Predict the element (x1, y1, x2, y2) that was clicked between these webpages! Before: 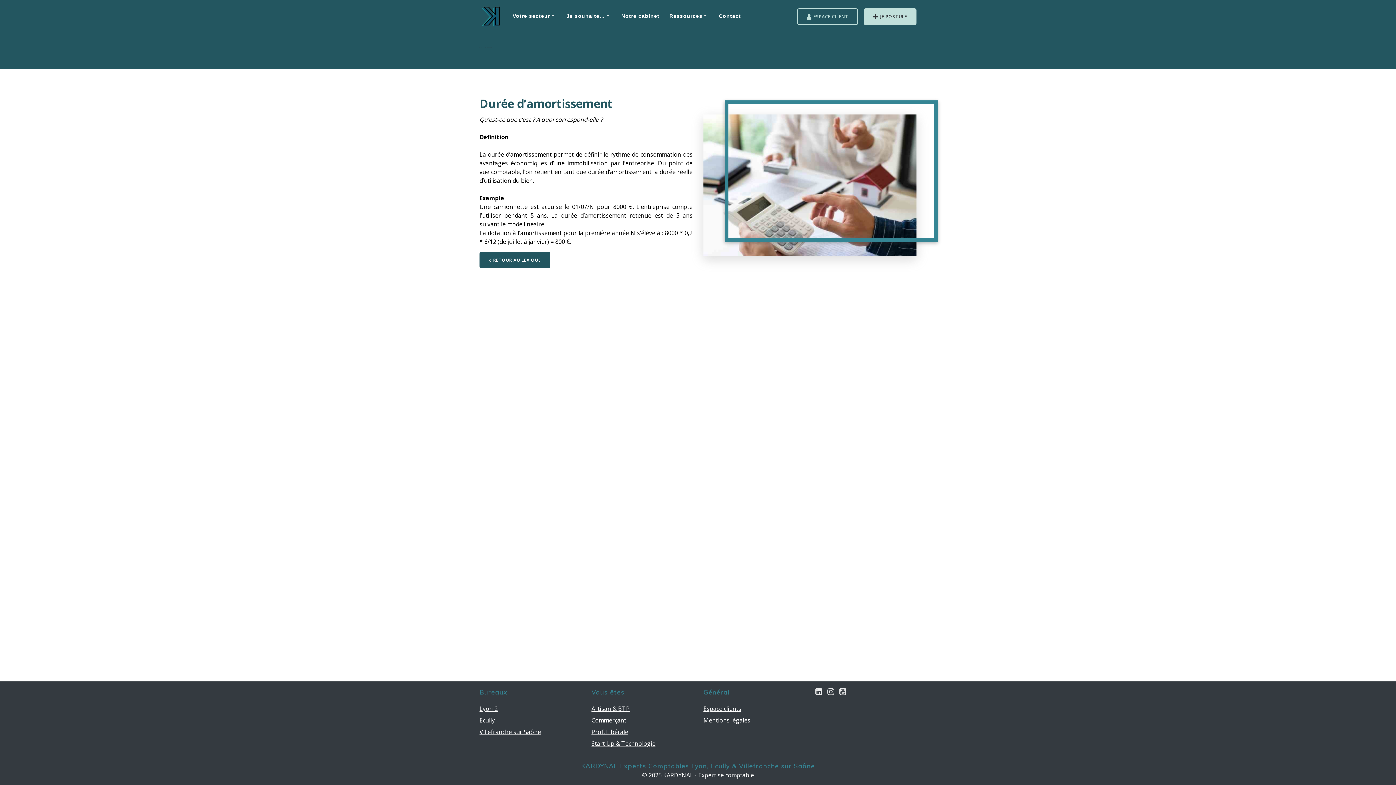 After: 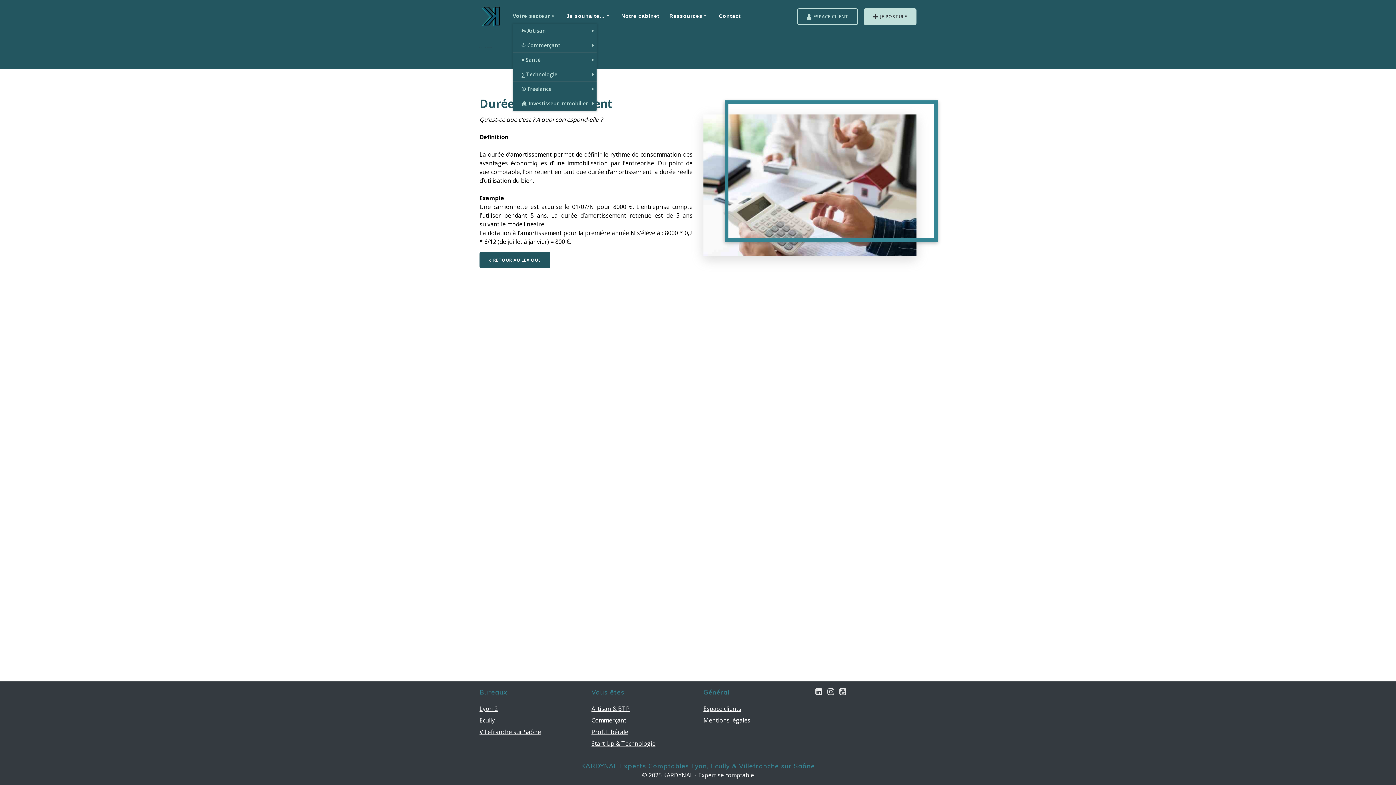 Action: bbox: (512, 14, 556, 18) label: Votre secteur